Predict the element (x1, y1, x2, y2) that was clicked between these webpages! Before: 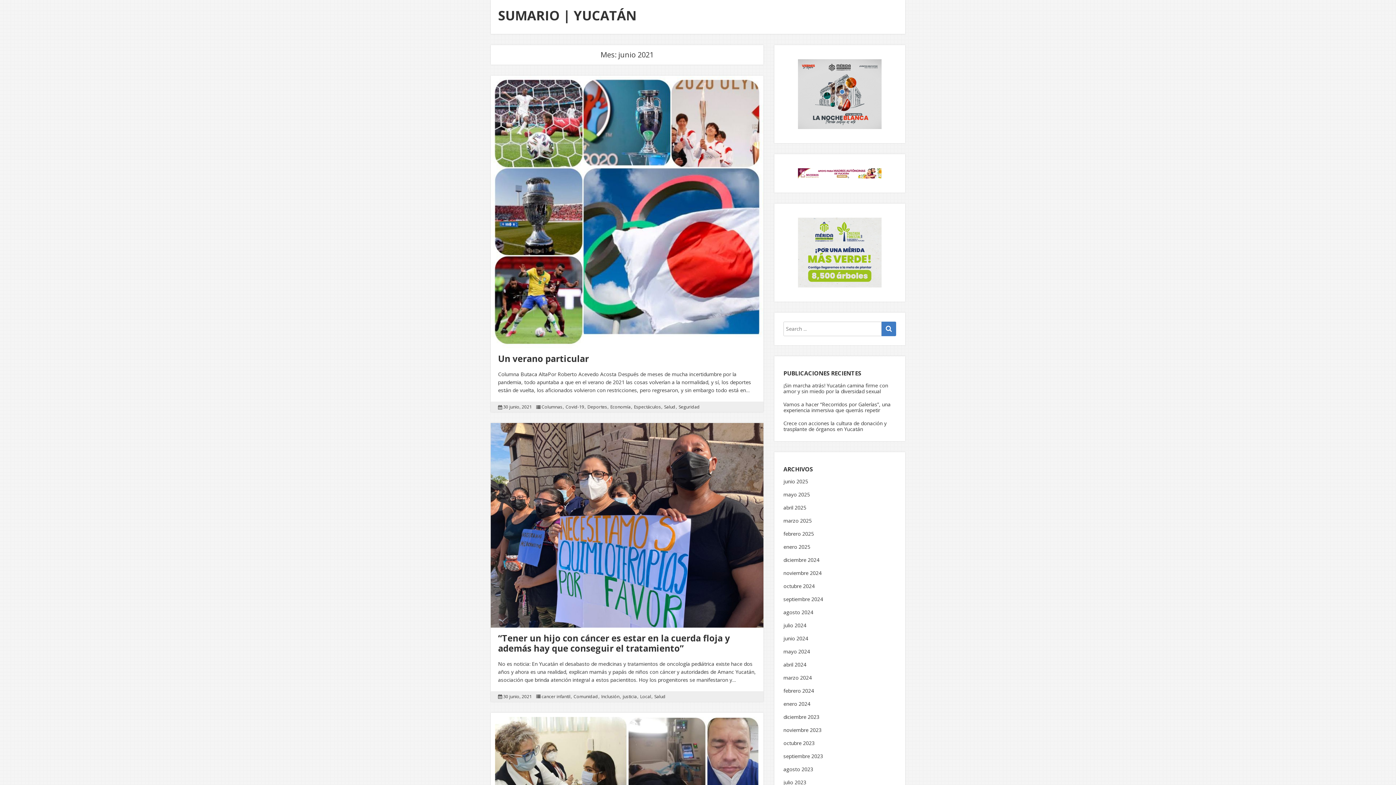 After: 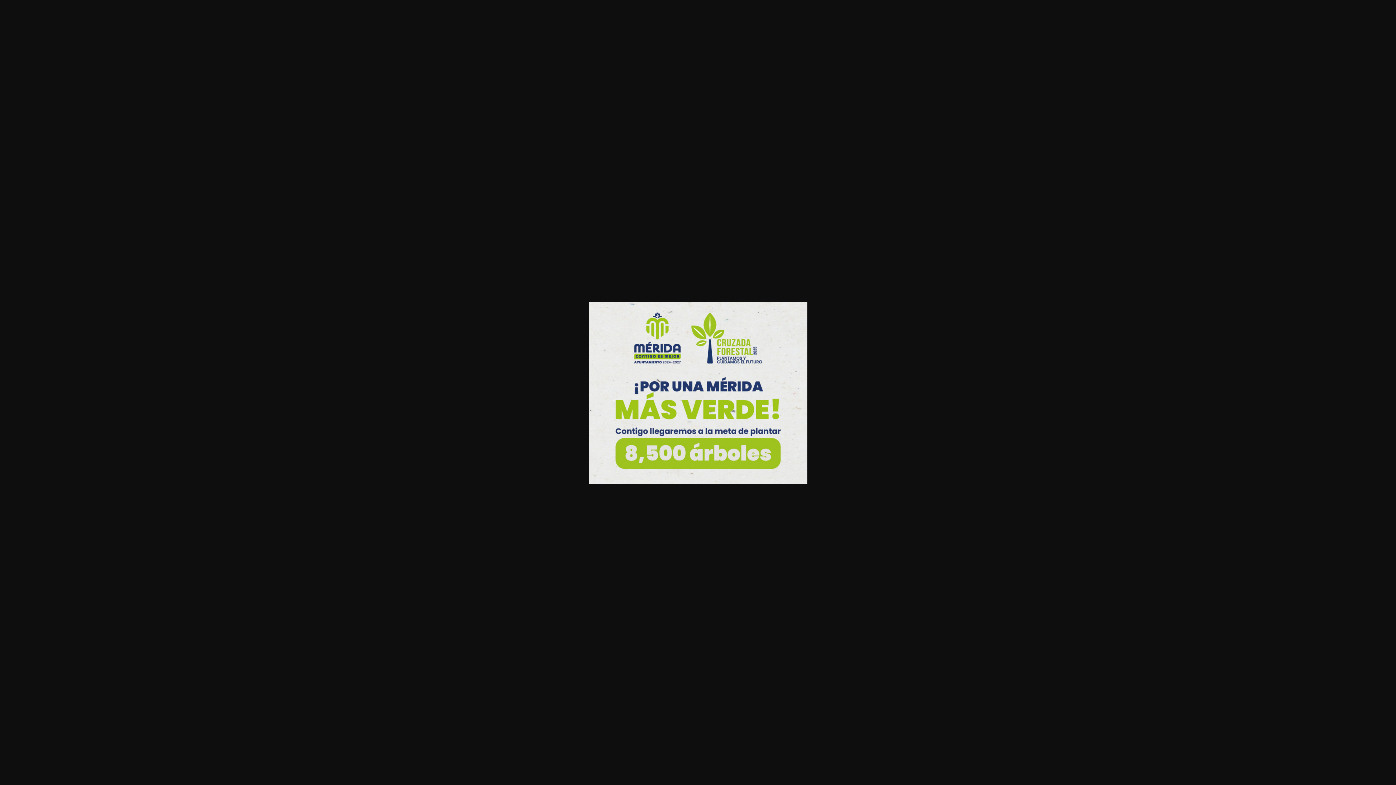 Action: bbox: (798, 217, 881, 287)